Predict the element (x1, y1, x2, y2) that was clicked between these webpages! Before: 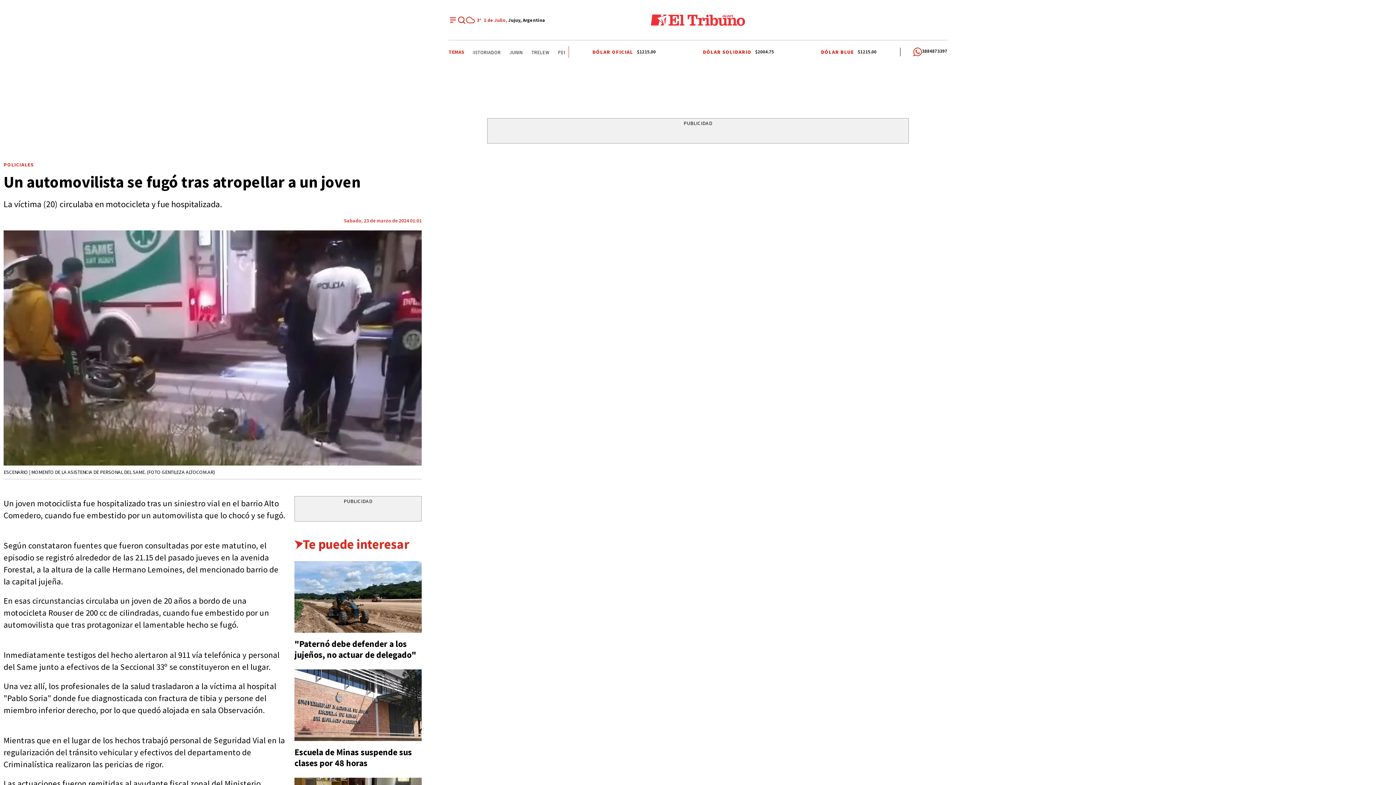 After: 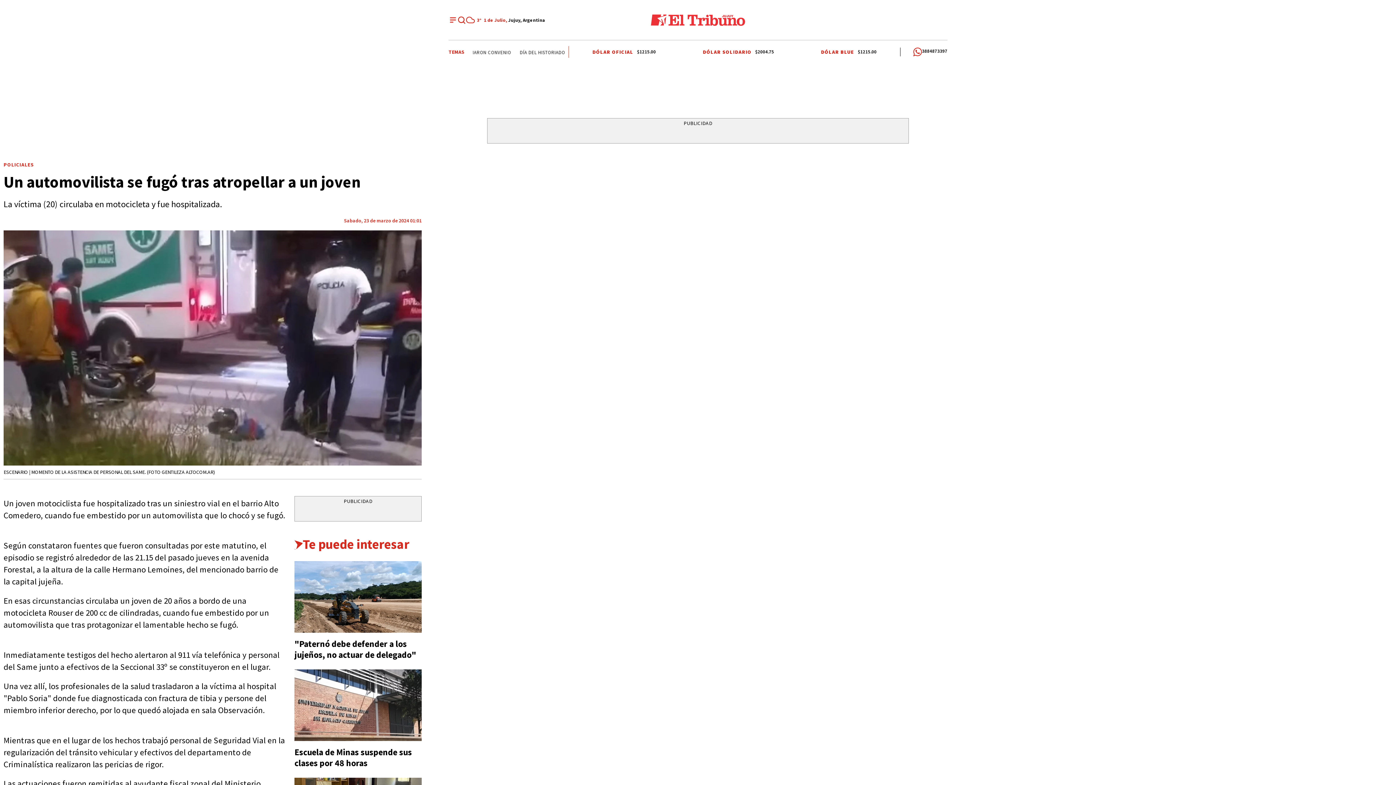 Action: bbox: (922, 47, 947, 56) label: 3884873397